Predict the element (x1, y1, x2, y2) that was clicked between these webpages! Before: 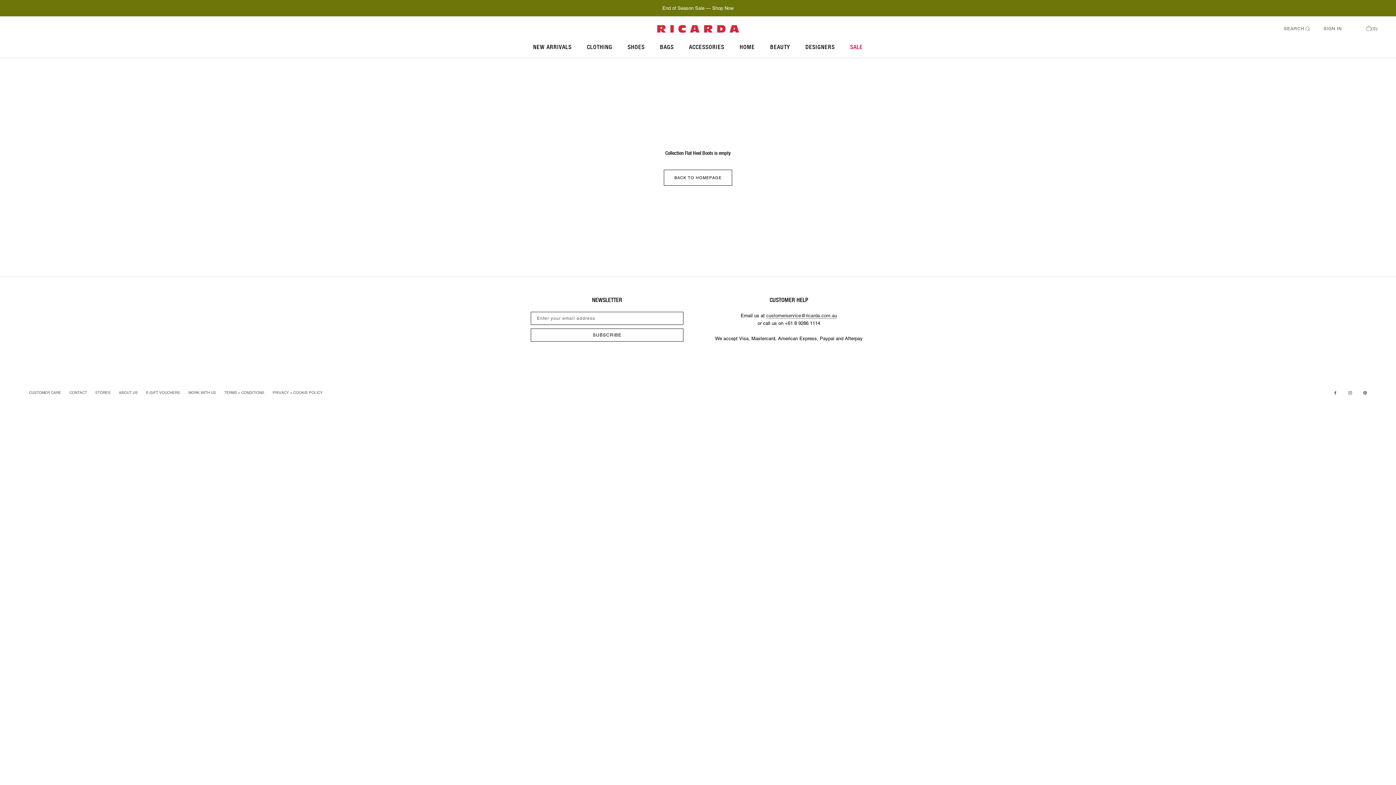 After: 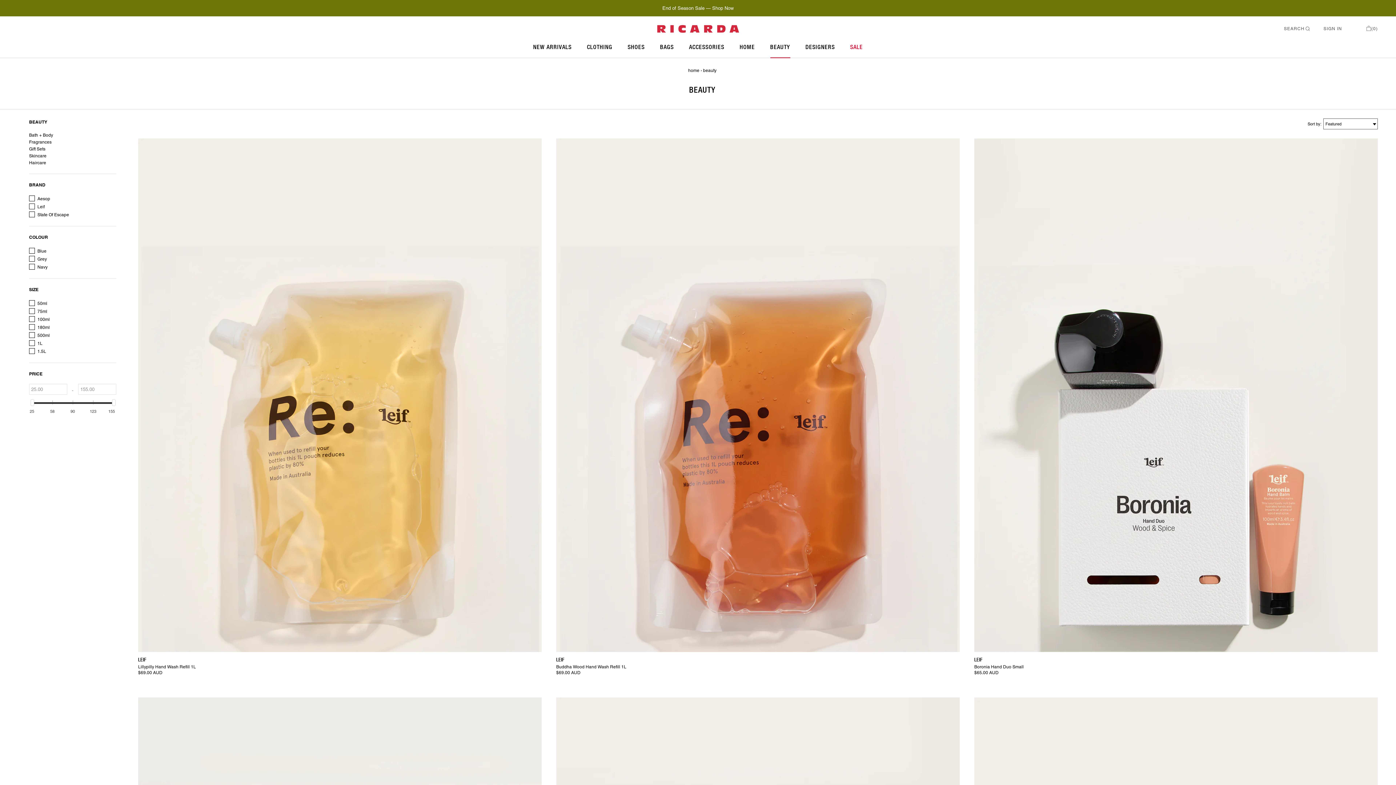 Action: label: BEAUTY
BEAUTY bbox: (770, 43, 790, 50)